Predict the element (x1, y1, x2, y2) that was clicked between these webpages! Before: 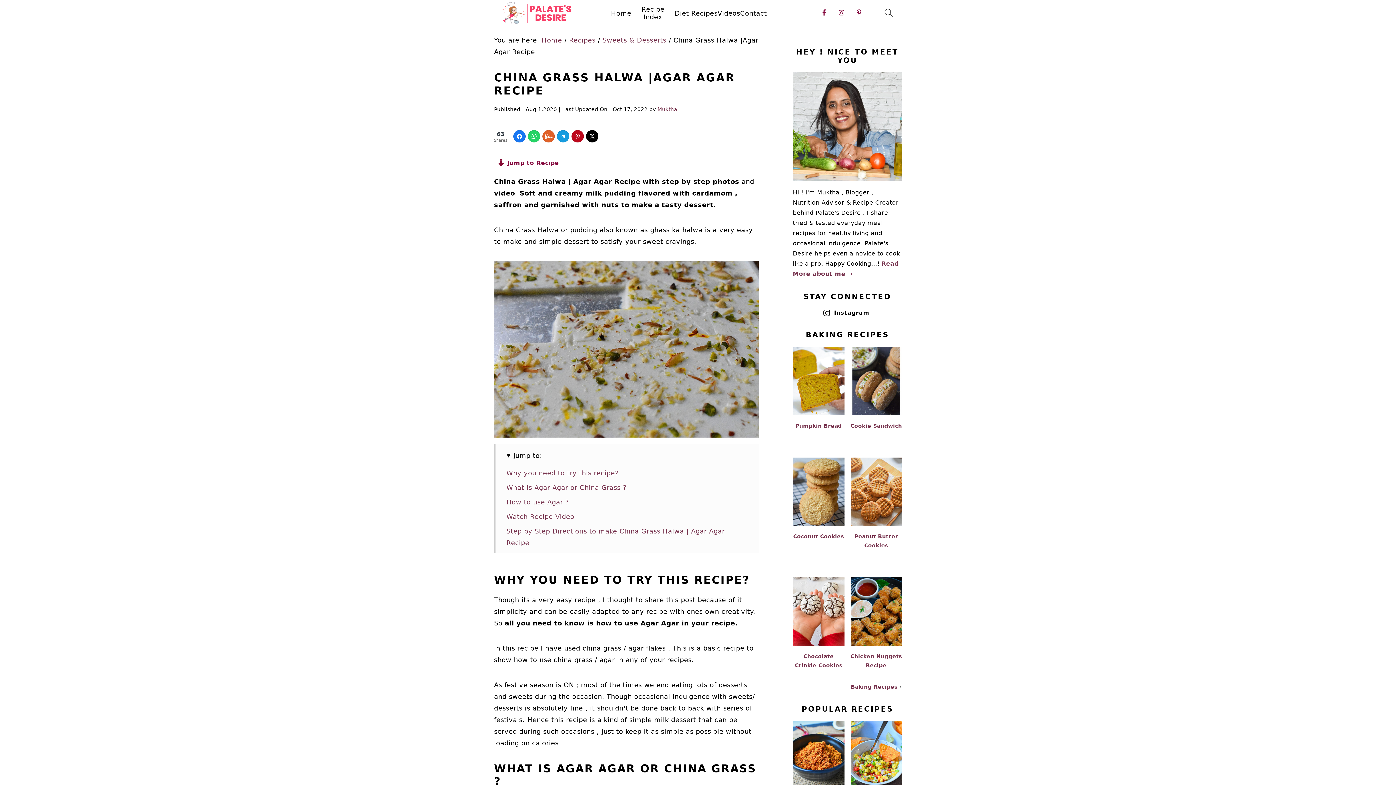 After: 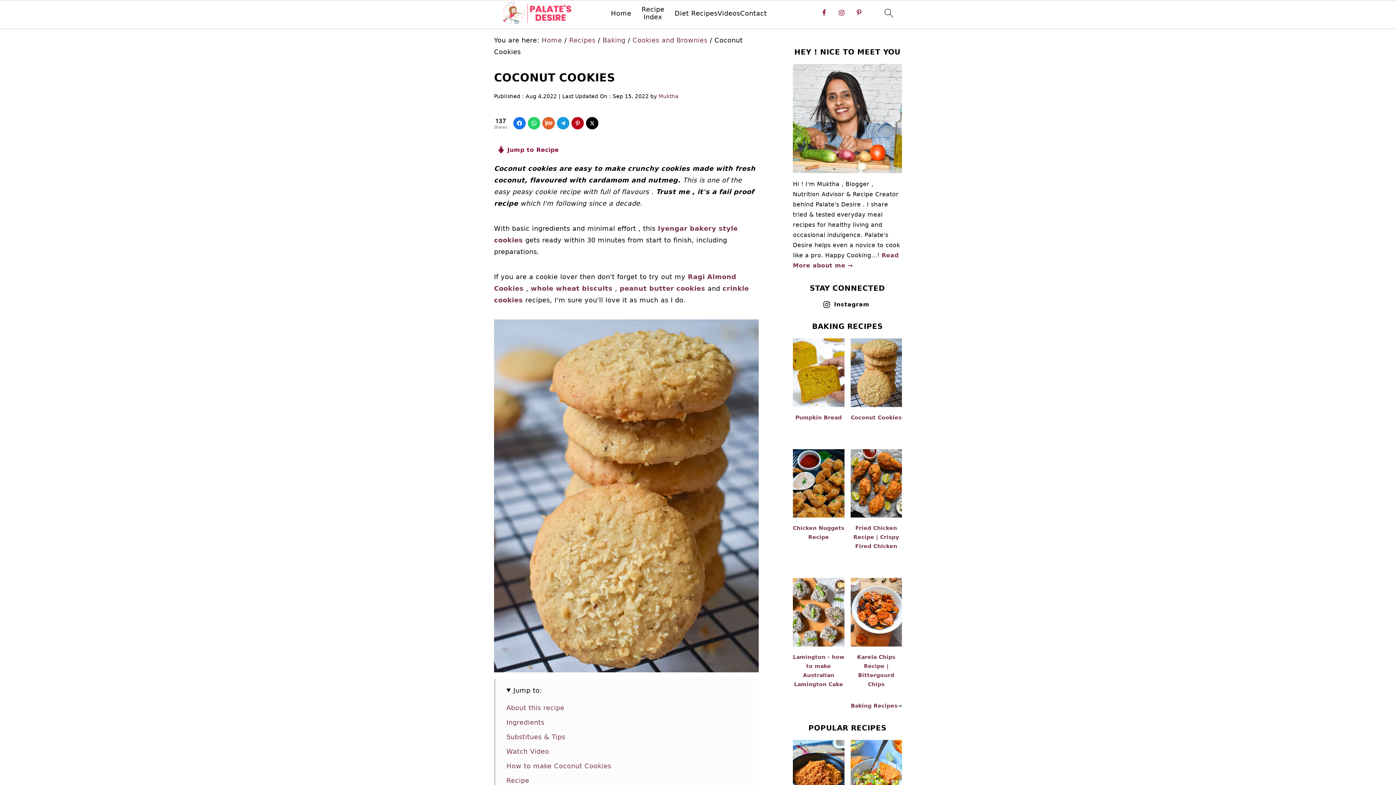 Action: label: Coconut Cookies bbox: (793, 457, 844, 556)